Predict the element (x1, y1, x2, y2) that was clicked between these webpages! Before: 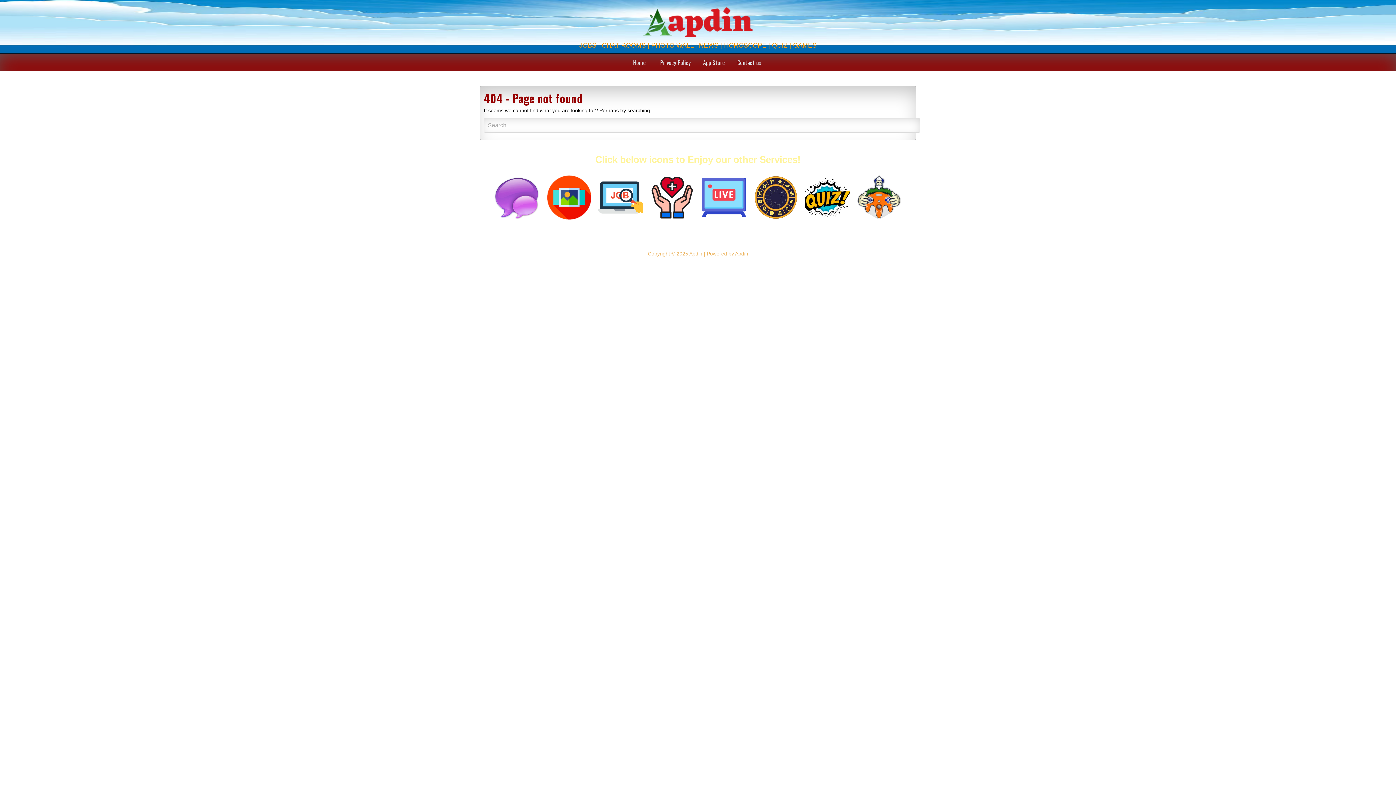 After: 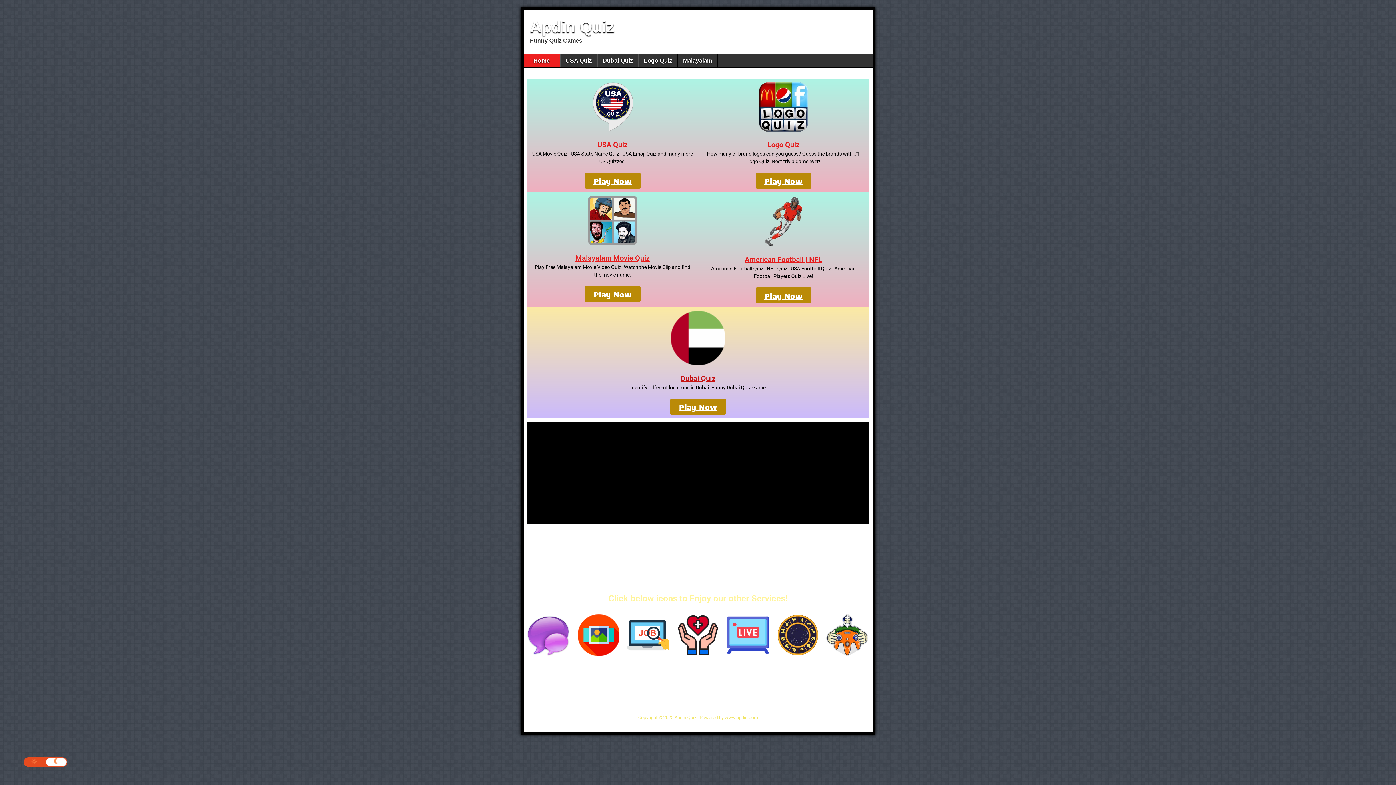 Action: bbox: (819, 226, 836, 235) label: Quiz